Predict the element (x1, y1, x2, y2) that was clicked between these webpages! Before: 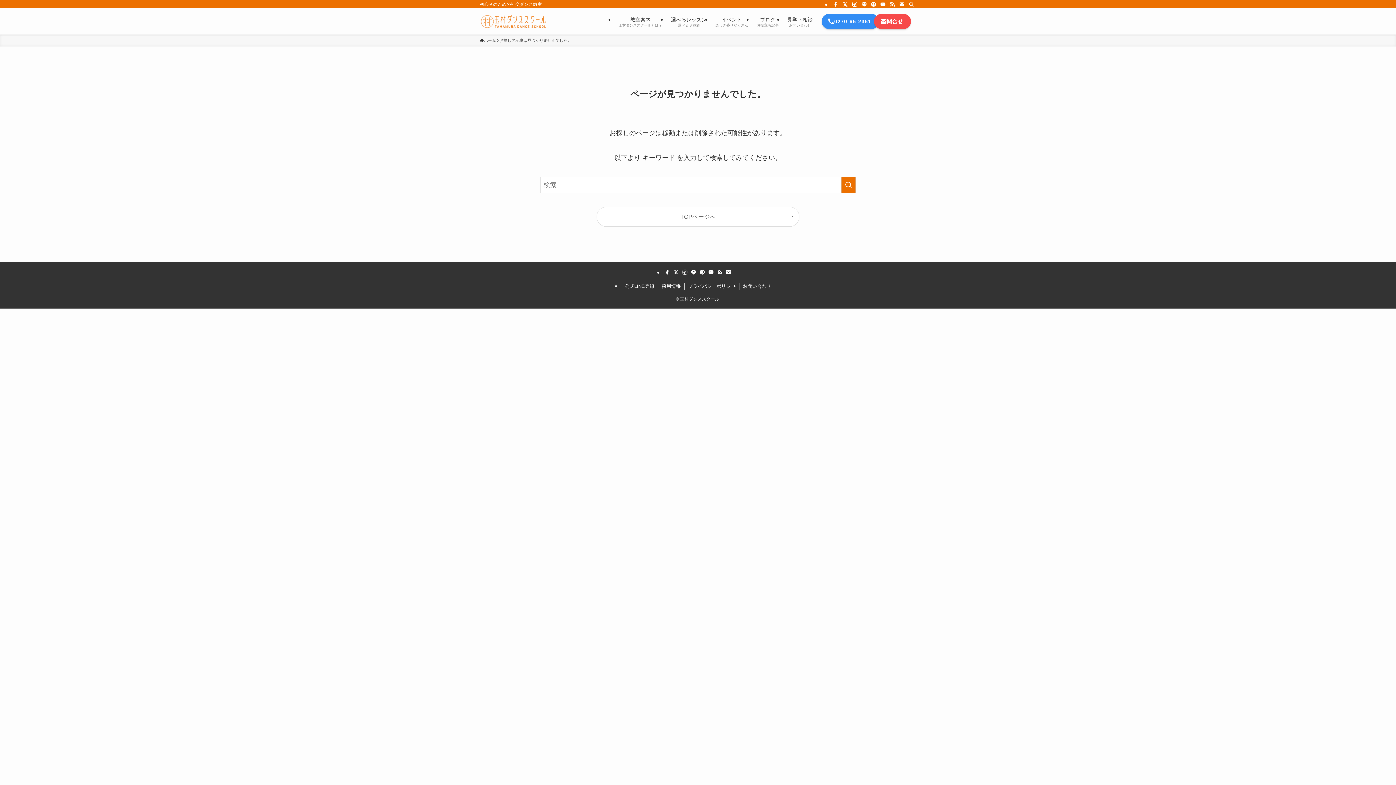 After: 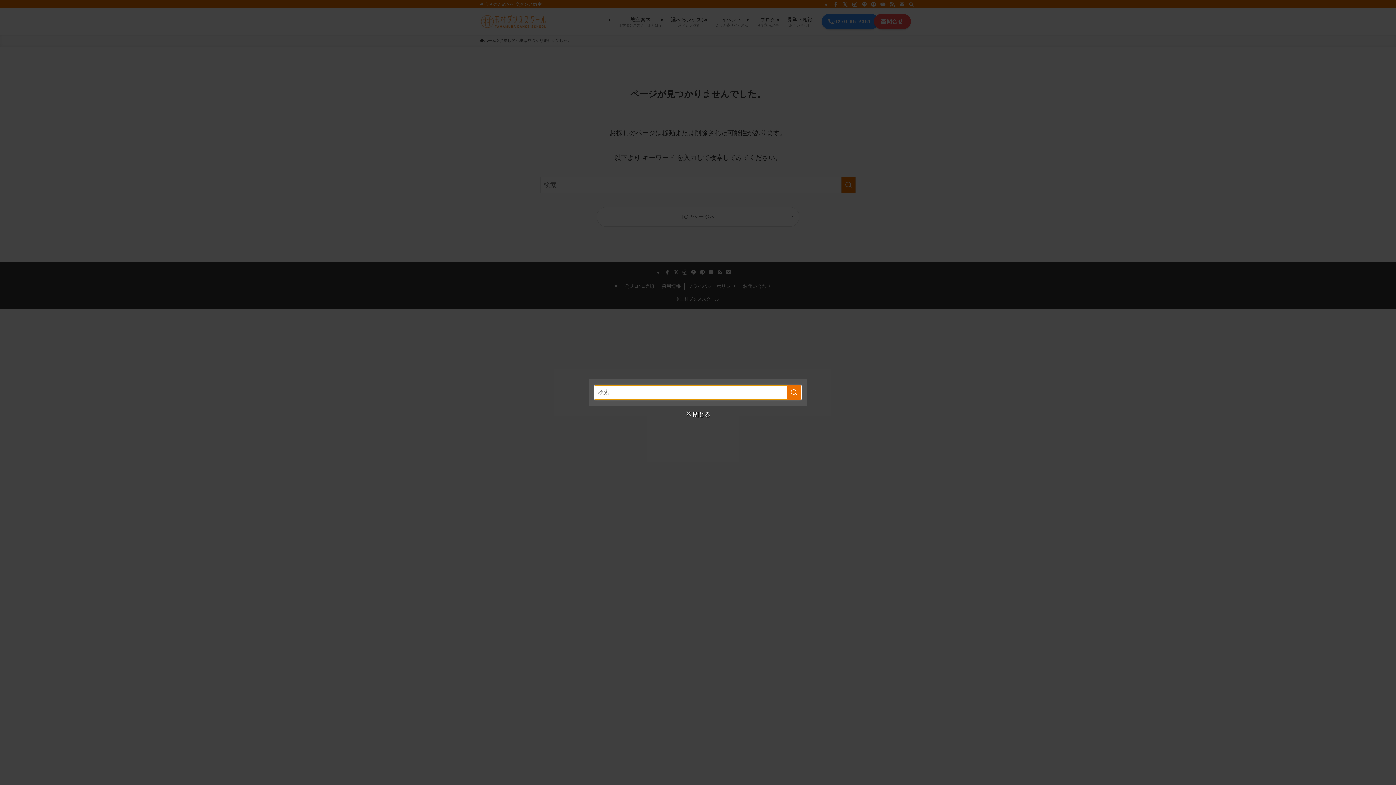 Action: label: 検索 bbox: (906, 0, 916, 8)